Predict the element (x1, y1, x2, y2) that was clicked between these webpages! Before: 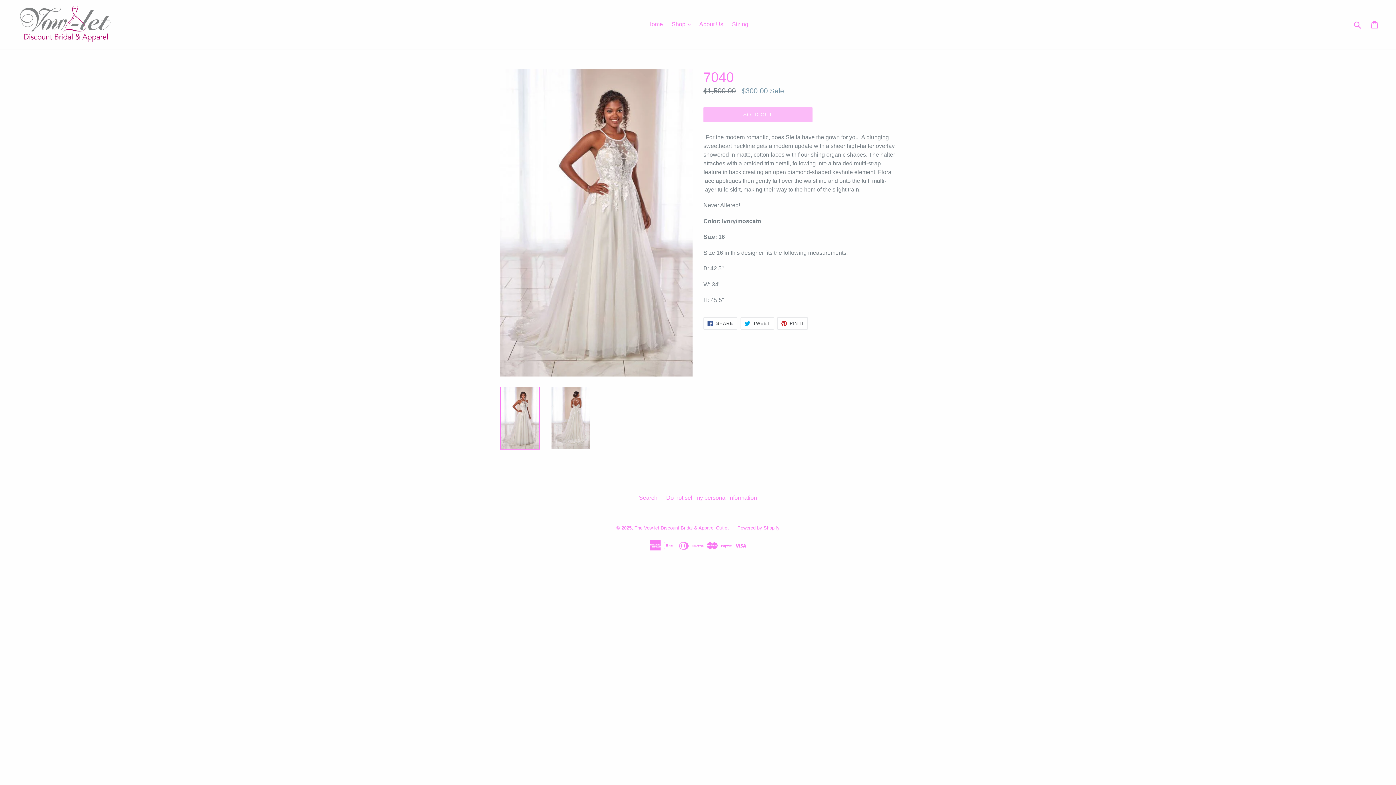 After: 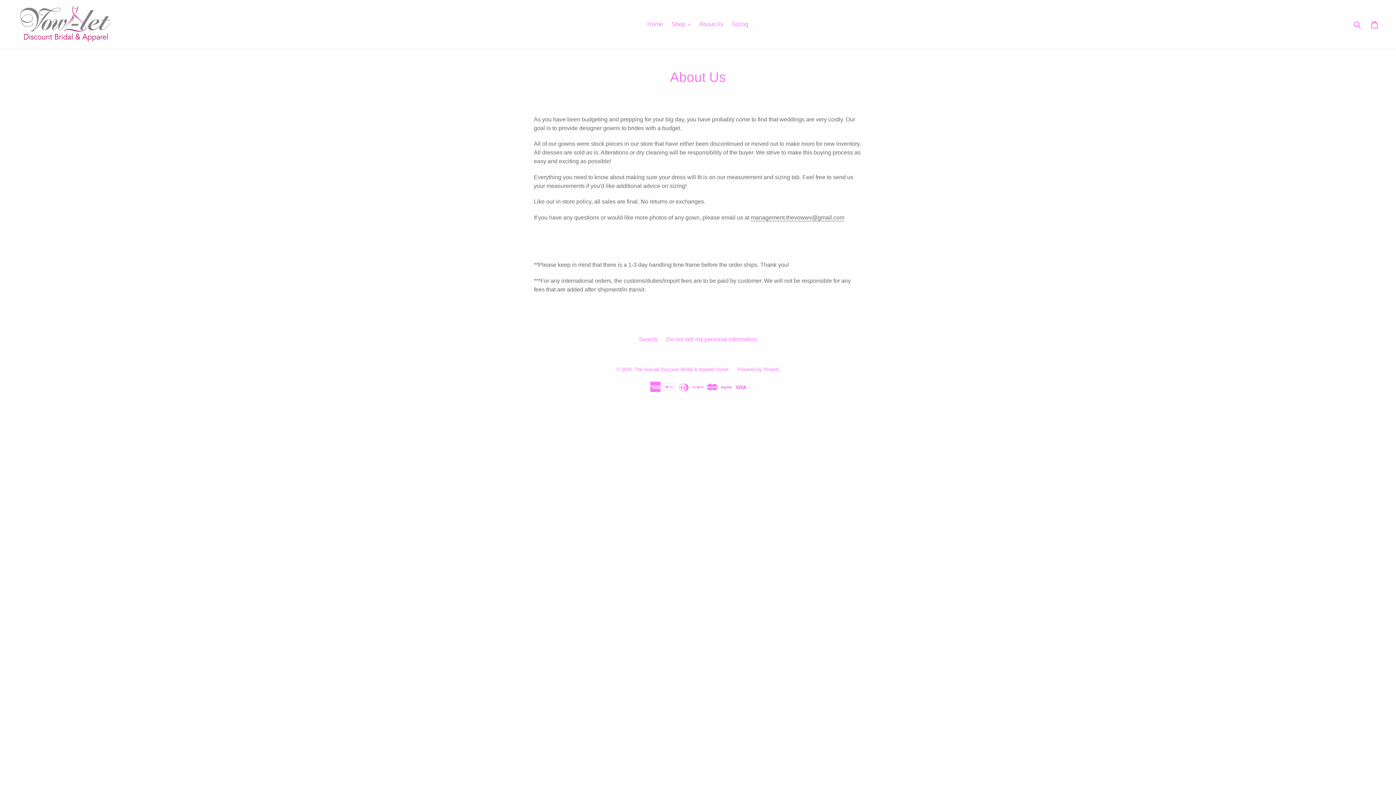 Action: label: About Us bbox: (695, 18, 727, 29)